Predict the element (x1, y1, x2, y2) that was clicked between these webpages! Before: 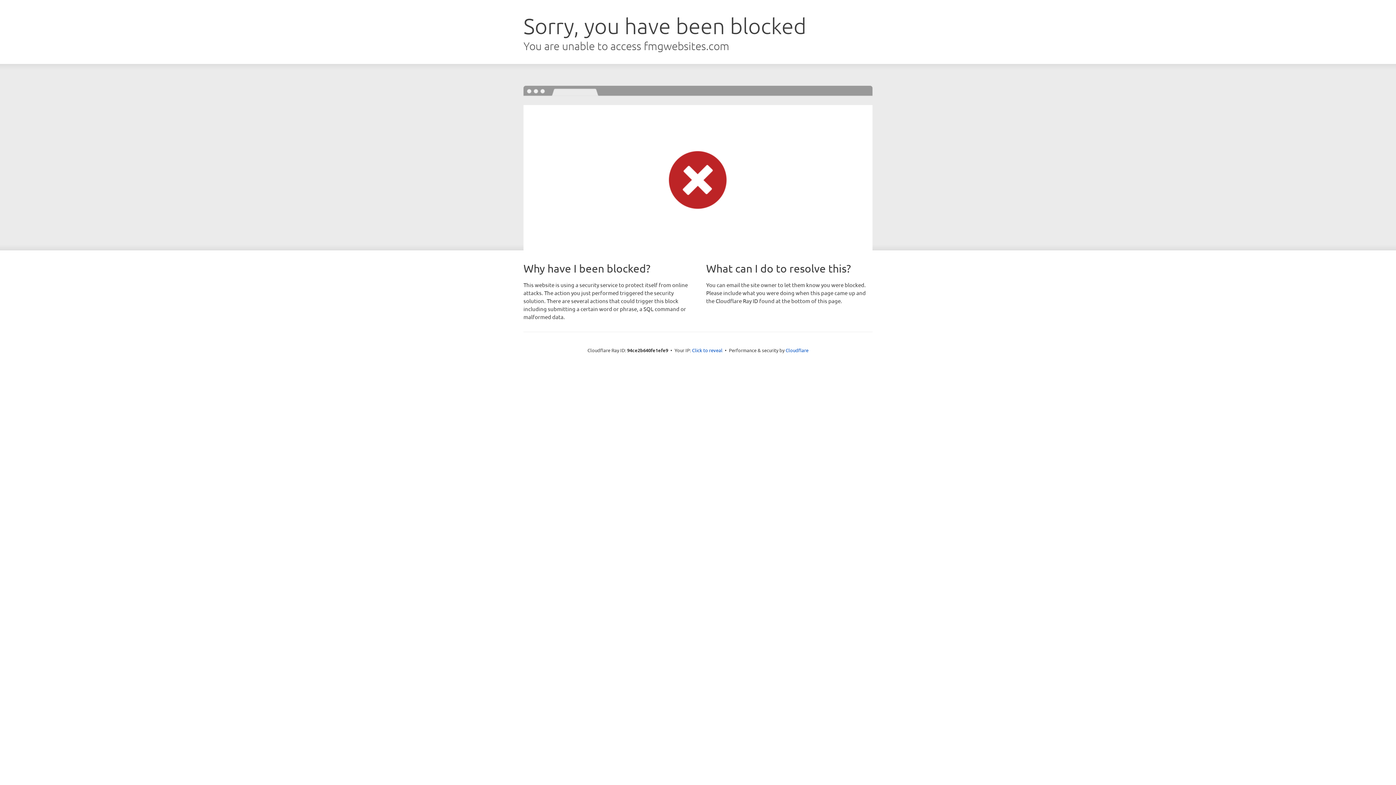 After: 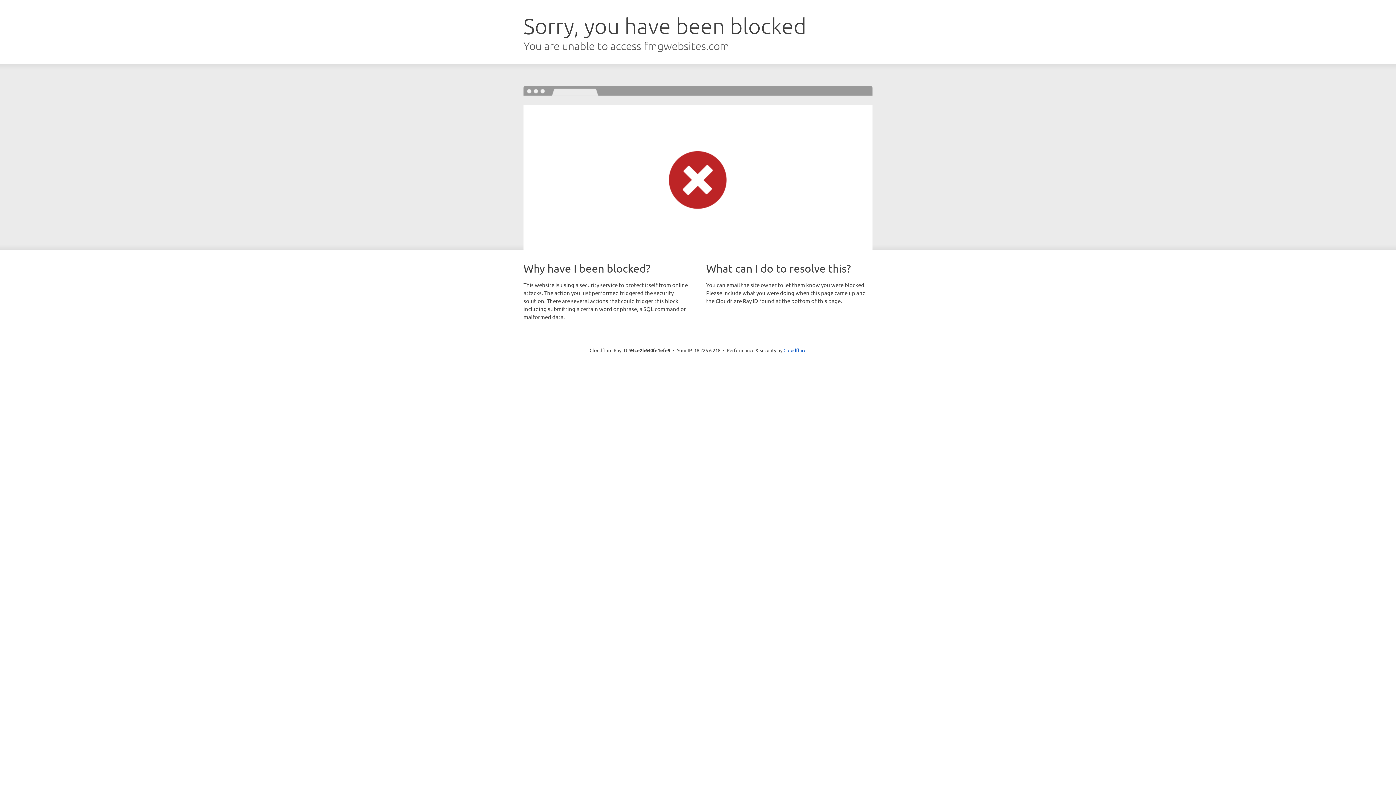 Action: bbox: (692, 346, 722, 353) label: Click to reveal